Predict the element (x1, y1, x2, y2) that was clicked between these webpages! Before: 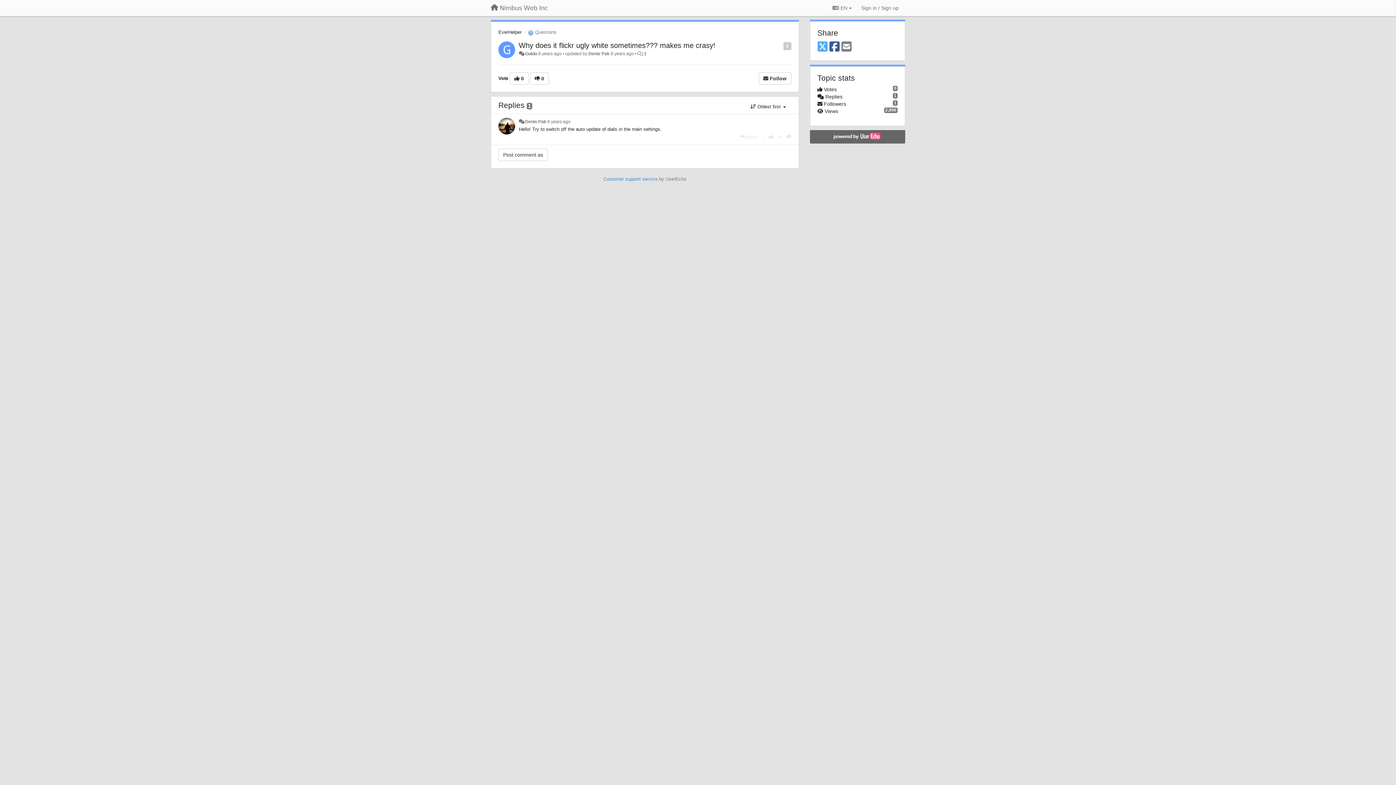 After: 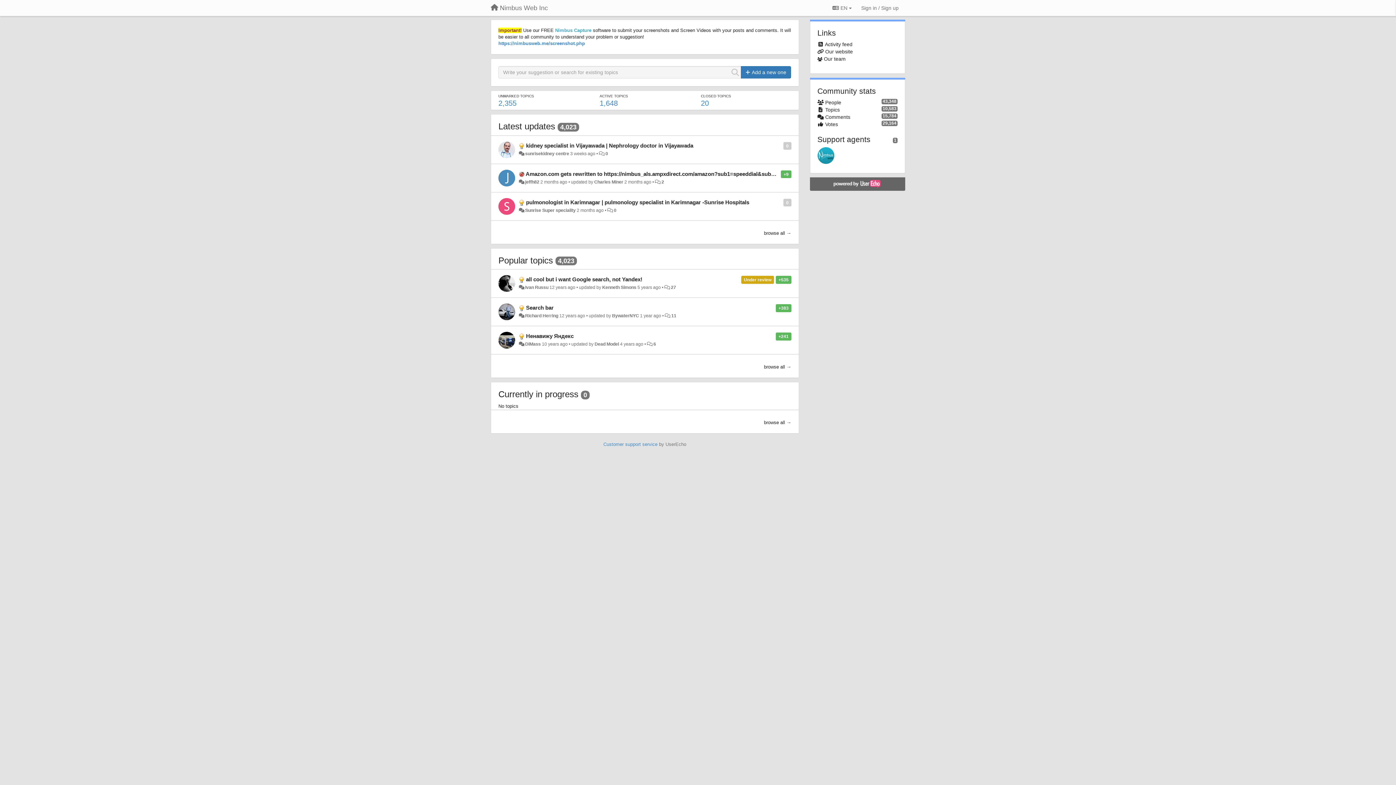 Action: label: EverHelper bbox: (498, 29, 521, 34)